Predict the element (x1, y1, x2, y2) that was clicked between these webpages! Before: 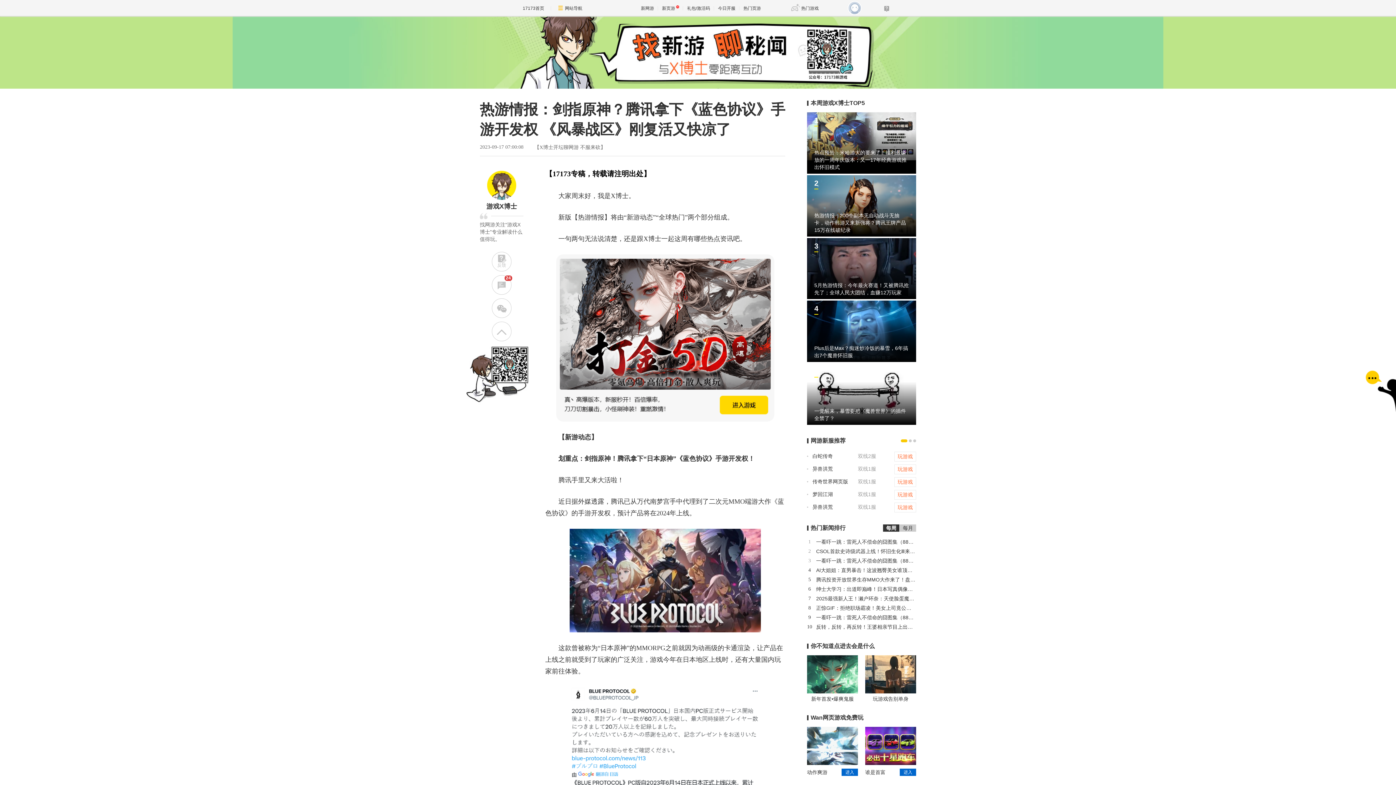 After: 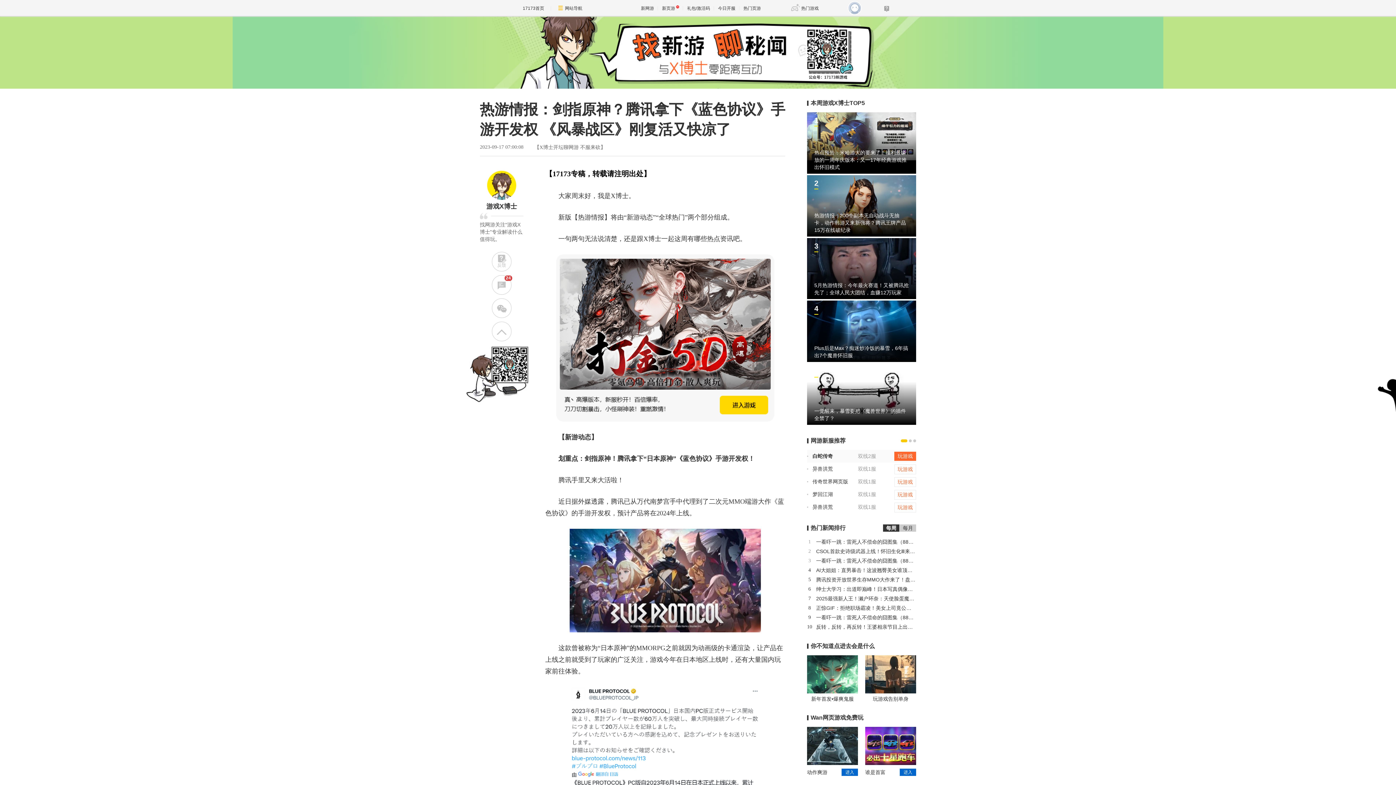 Action: label: 白蛇传奇 bbox: (812, 450, 854, 462)